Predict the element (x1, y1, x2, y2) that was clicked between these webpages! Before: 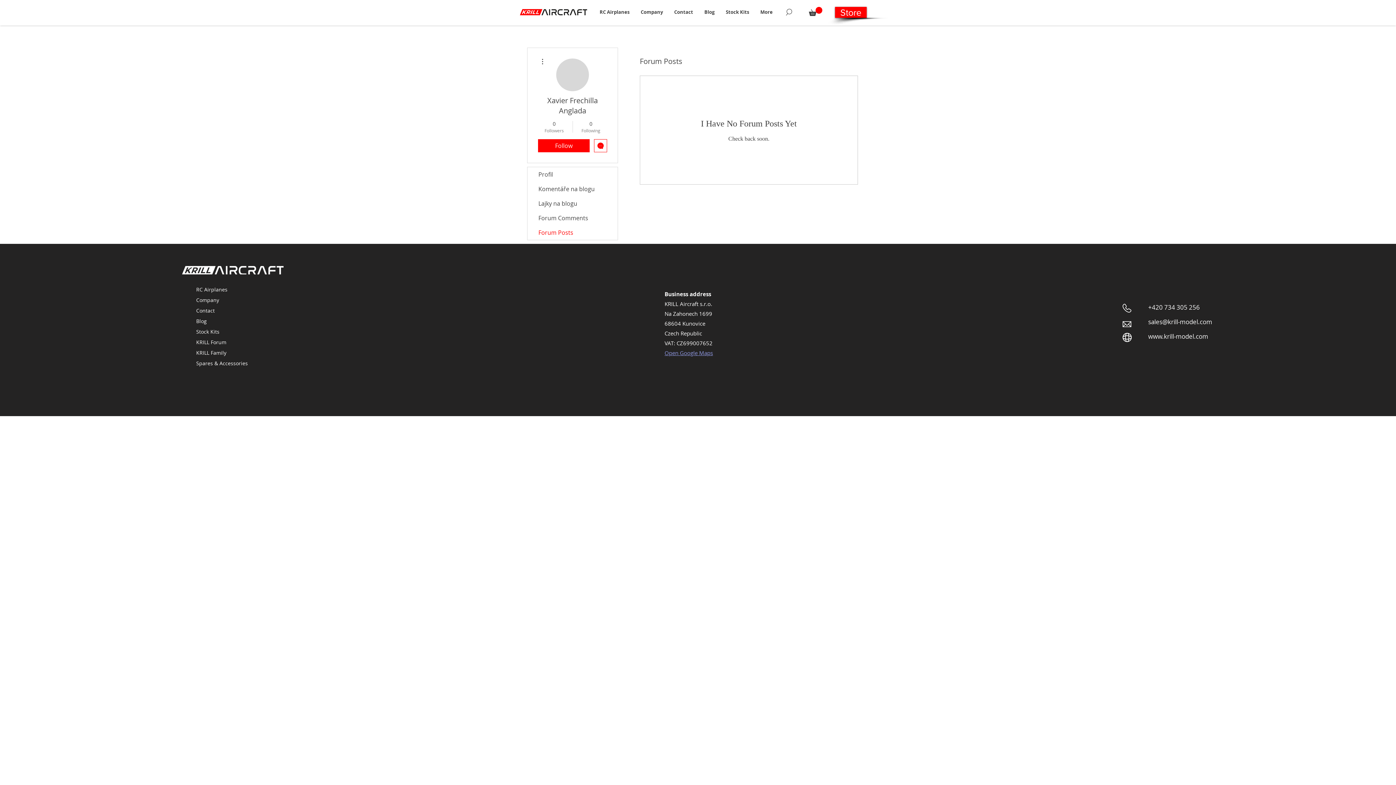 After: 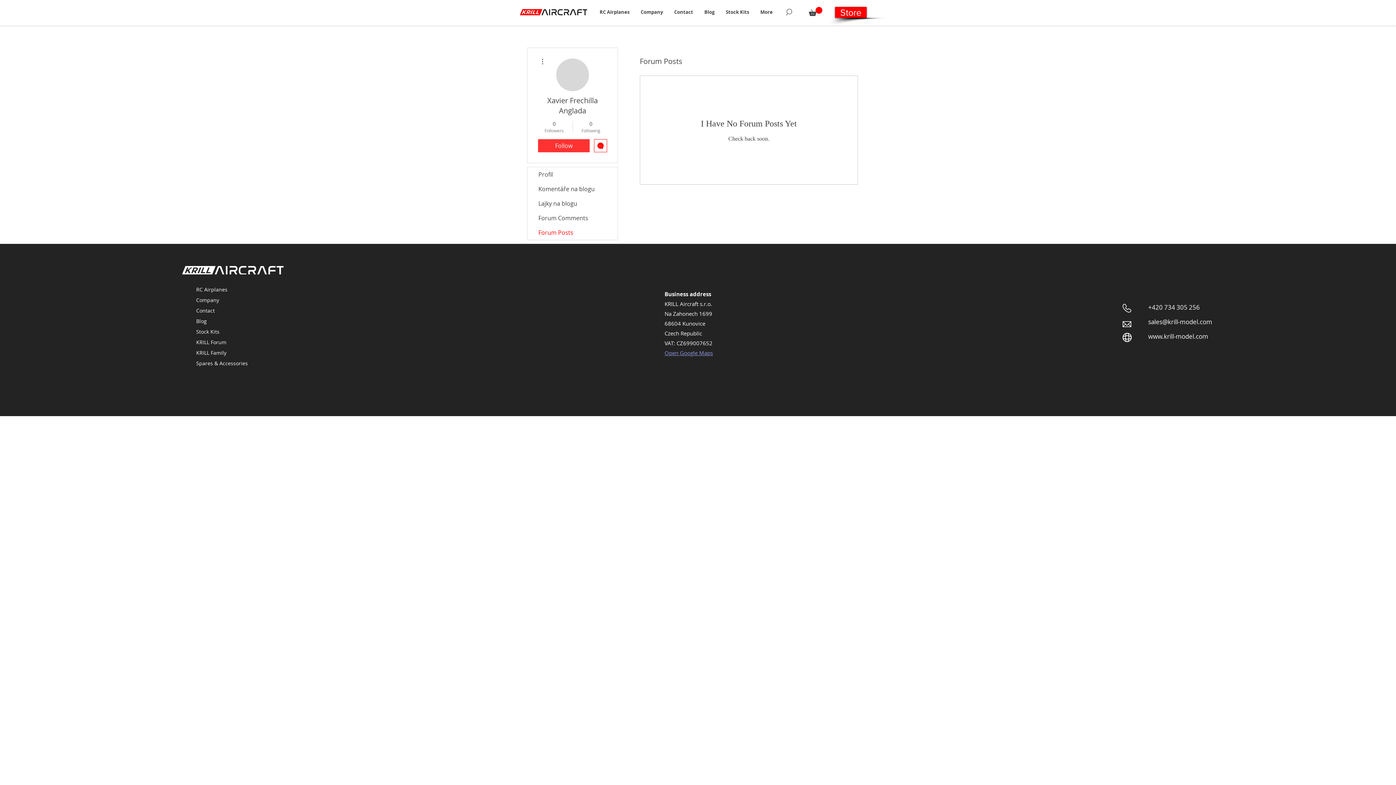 Action: bbox: (538, 139, 589, 152) label: Follow